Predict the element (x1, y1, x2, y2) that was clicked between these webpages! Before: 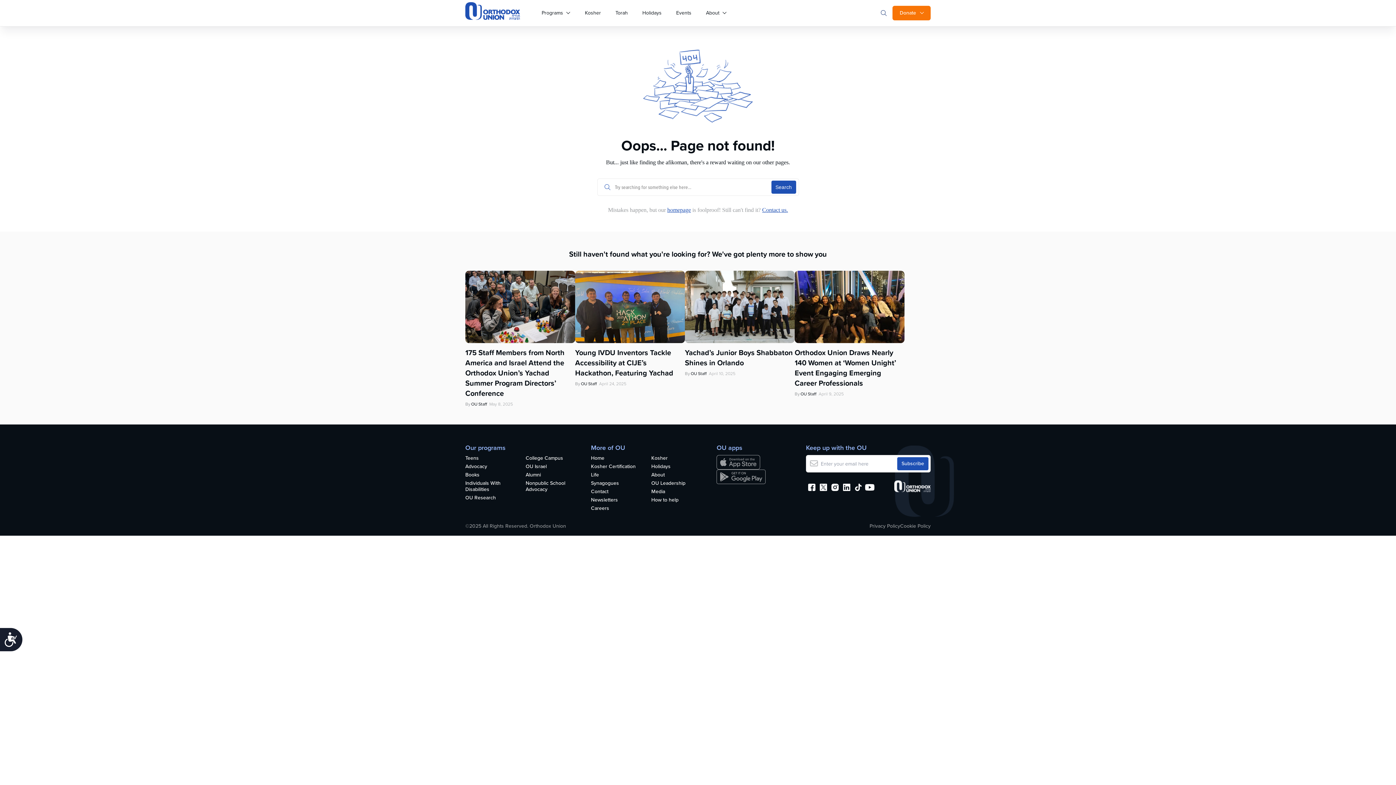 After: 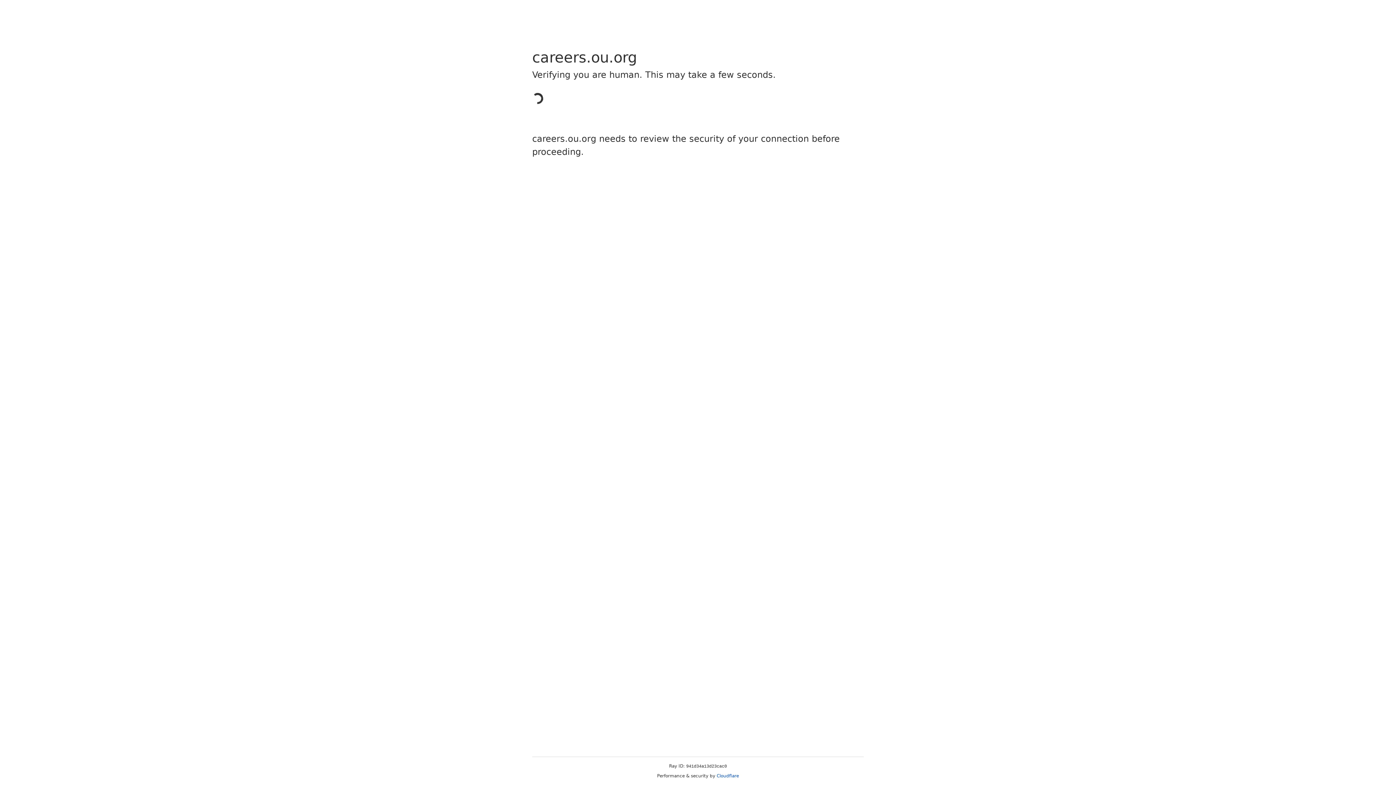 Action: label: Careers bbox: (591, 505, 639, 513)